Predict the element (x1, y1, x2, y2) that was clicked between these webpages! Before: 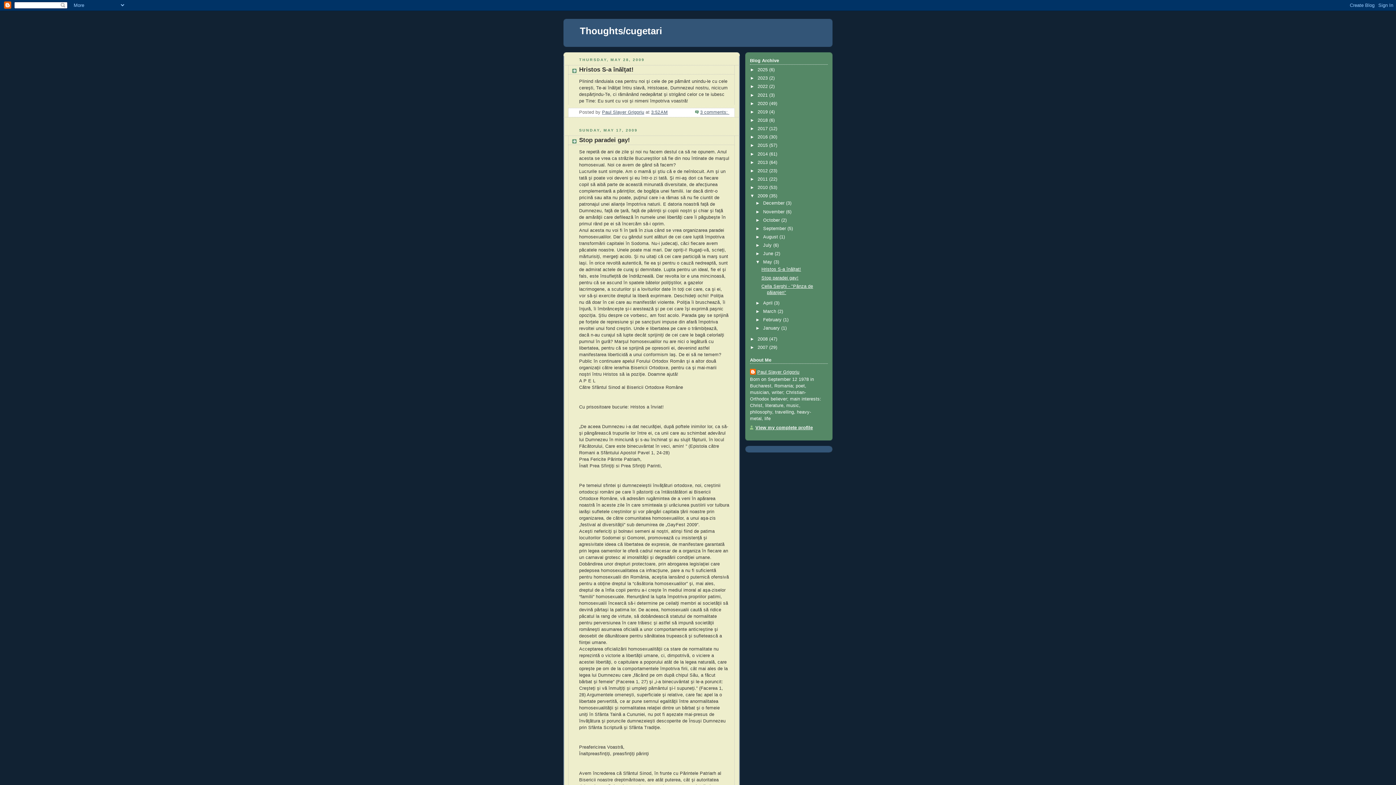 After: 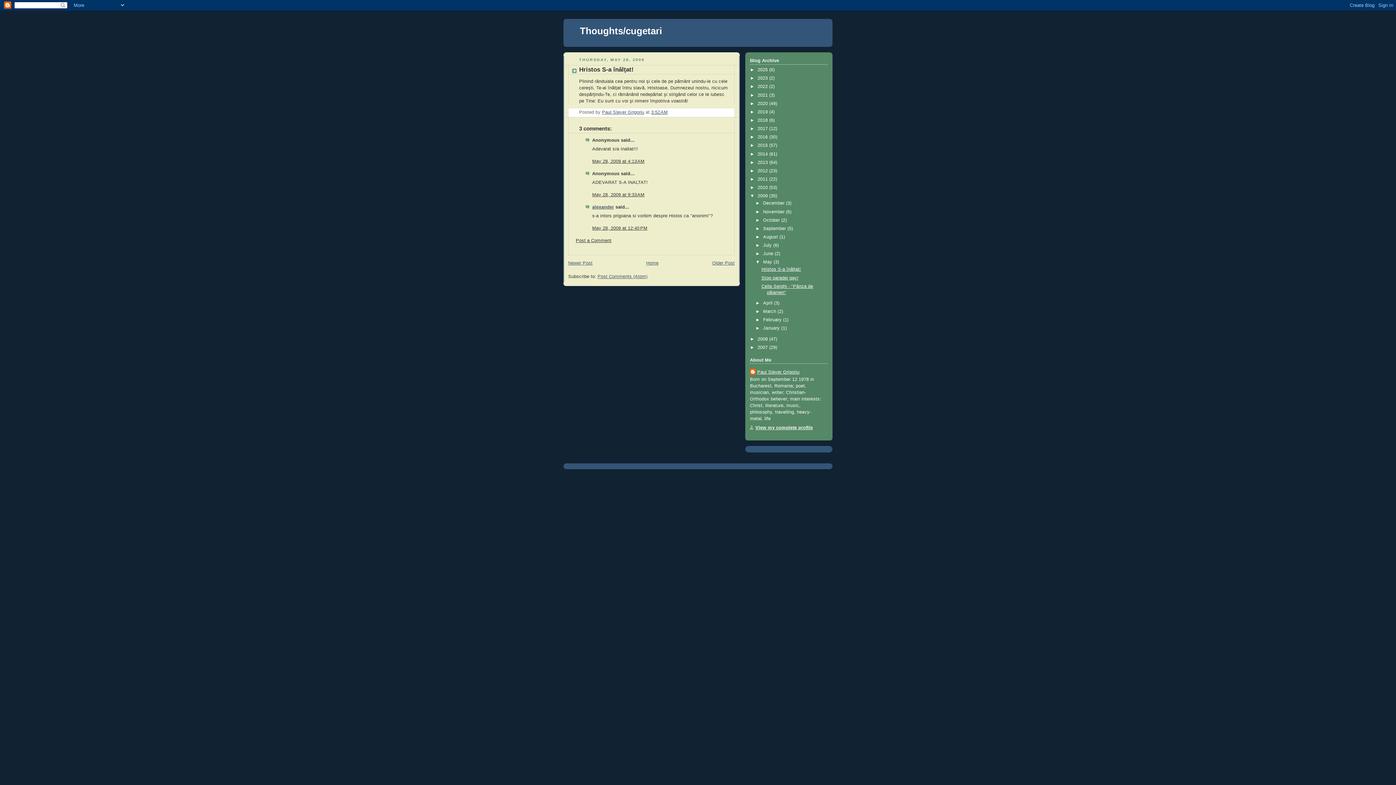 Action: label: 3:52 AM bbox: (651, 109, 668, 114)